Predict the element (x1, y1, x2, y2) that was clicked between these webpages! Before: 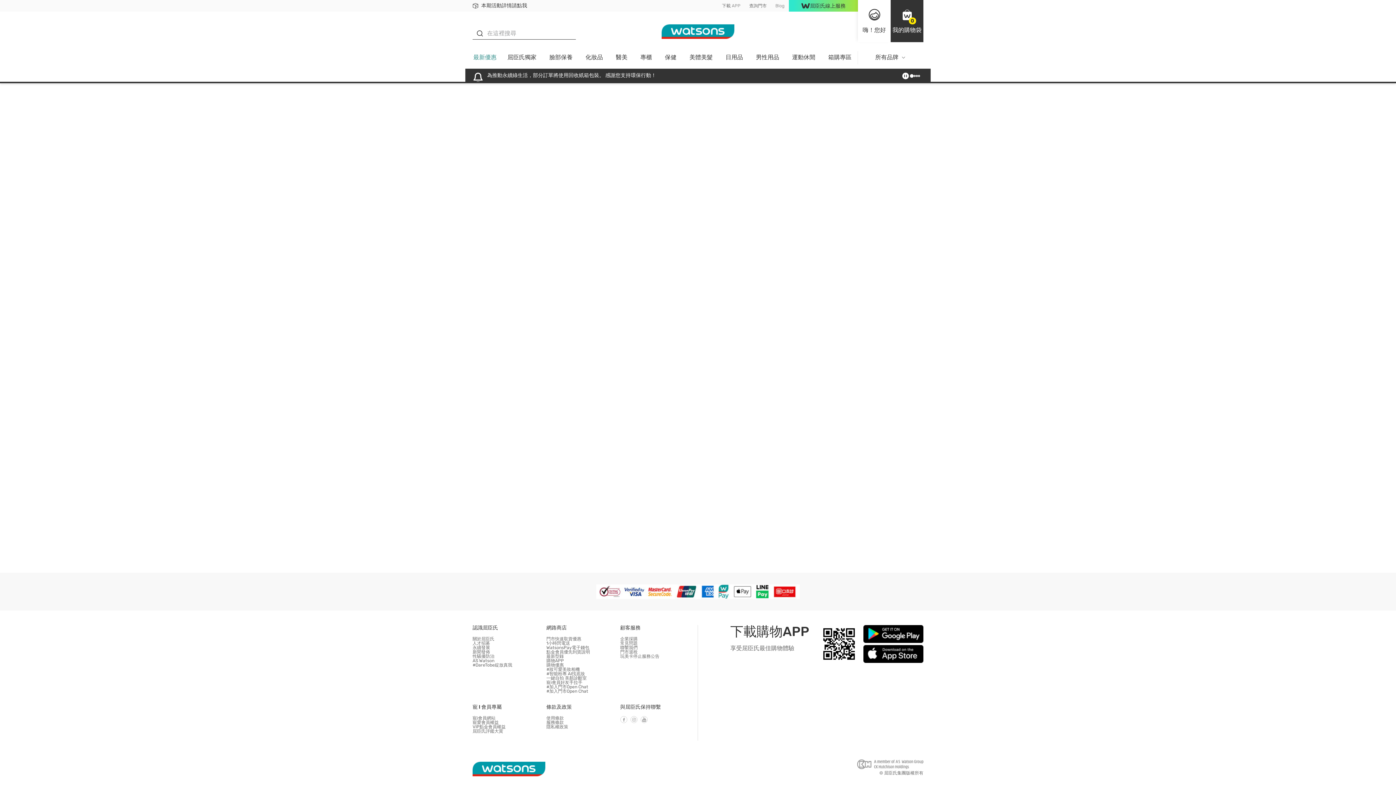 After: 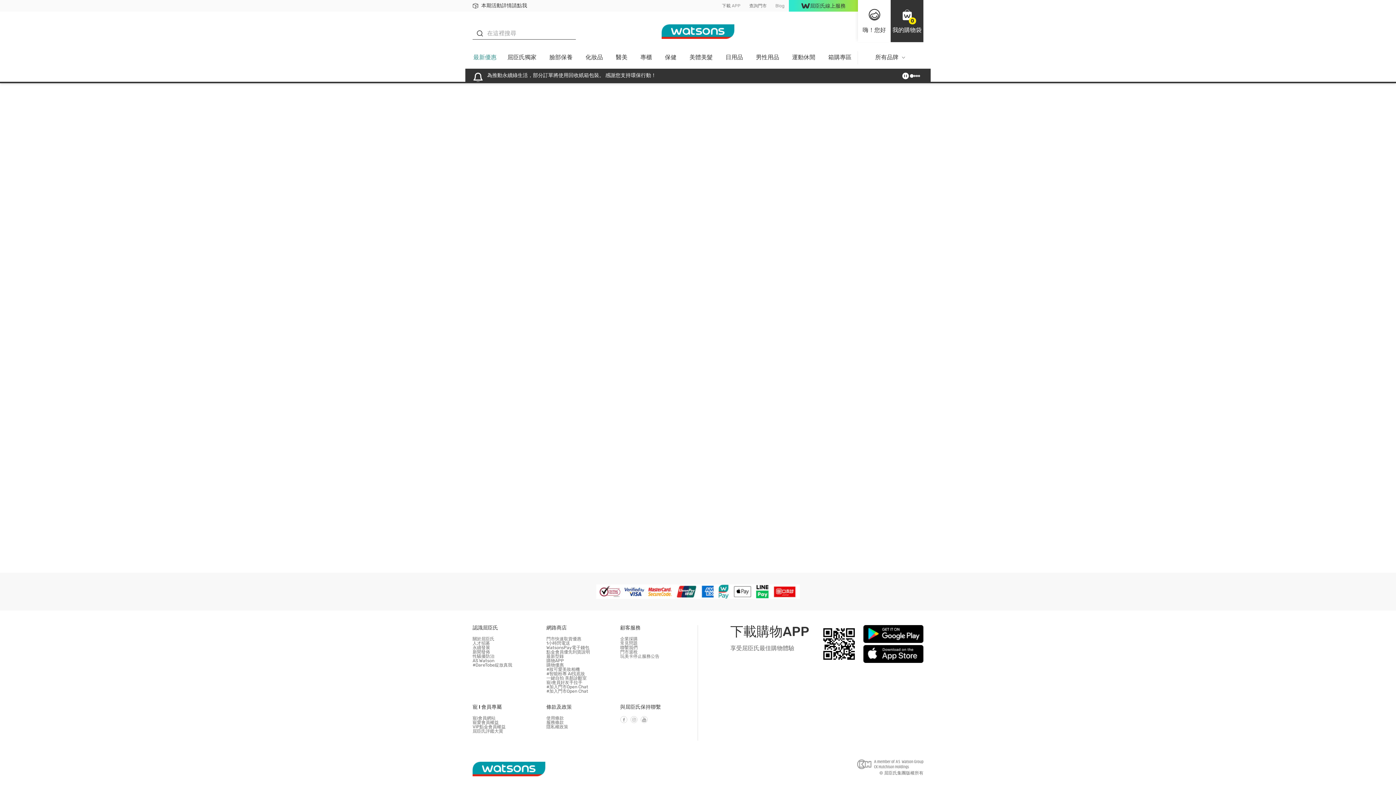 Action: bbox: (863, 645, 923, 663)